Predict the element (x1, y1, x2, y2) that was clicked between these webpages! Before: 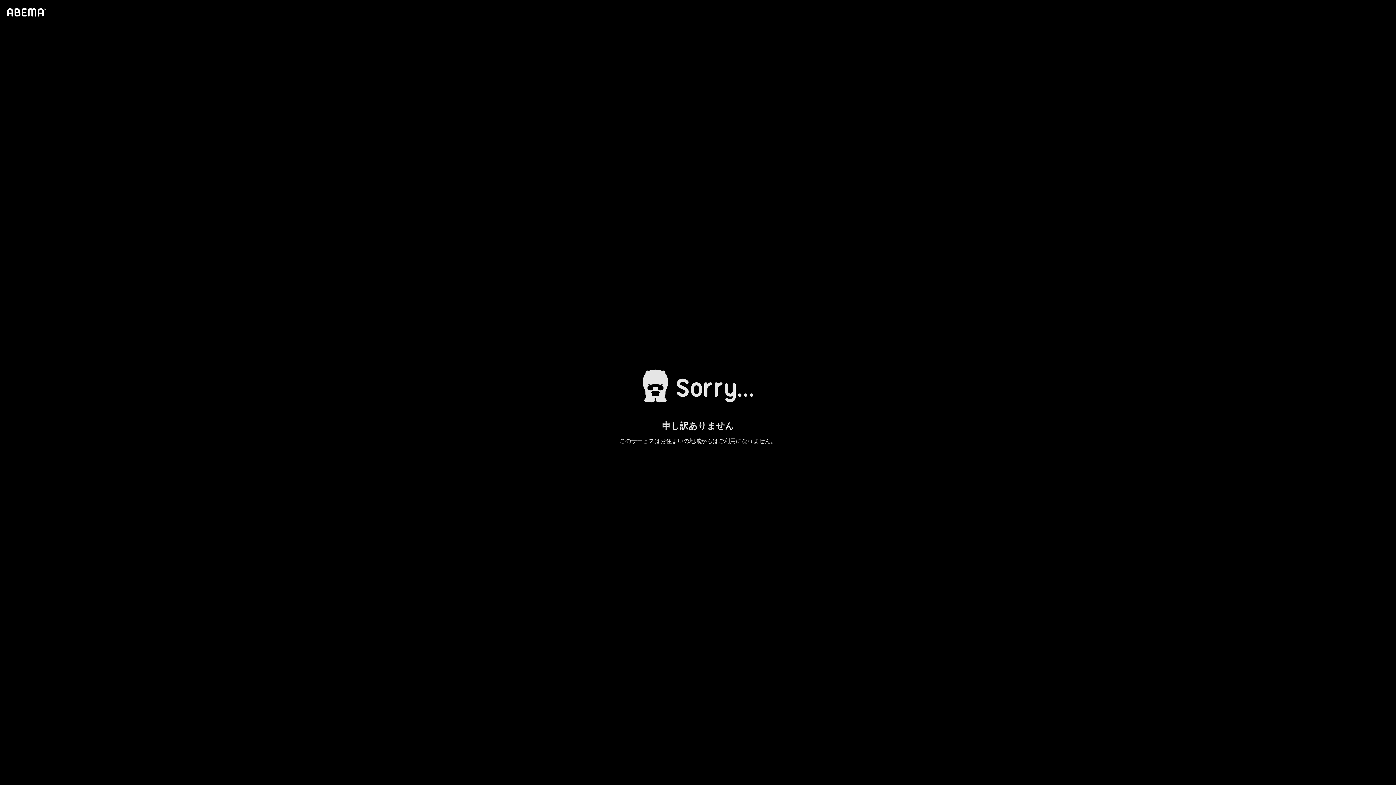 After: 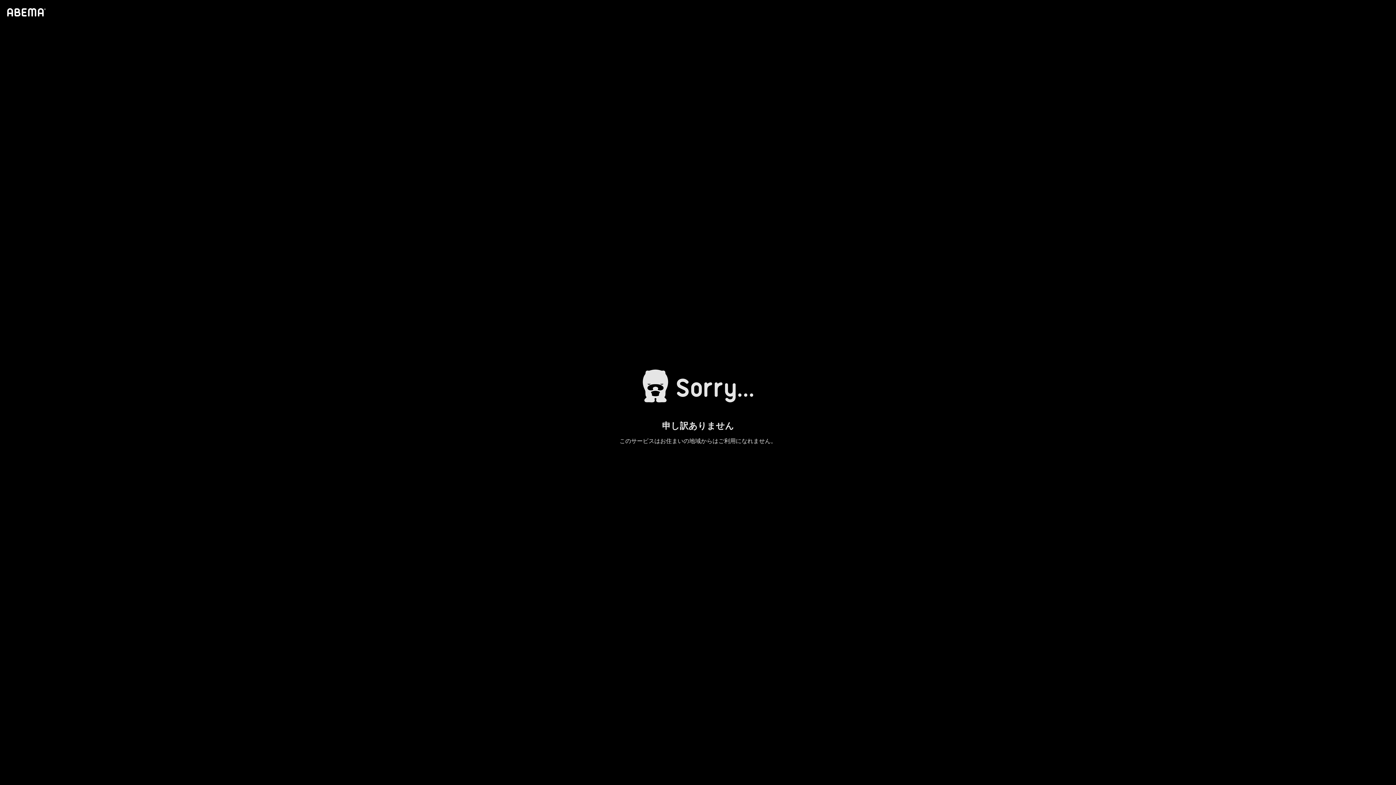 Action: bbox: (4, 1, 46, 23)